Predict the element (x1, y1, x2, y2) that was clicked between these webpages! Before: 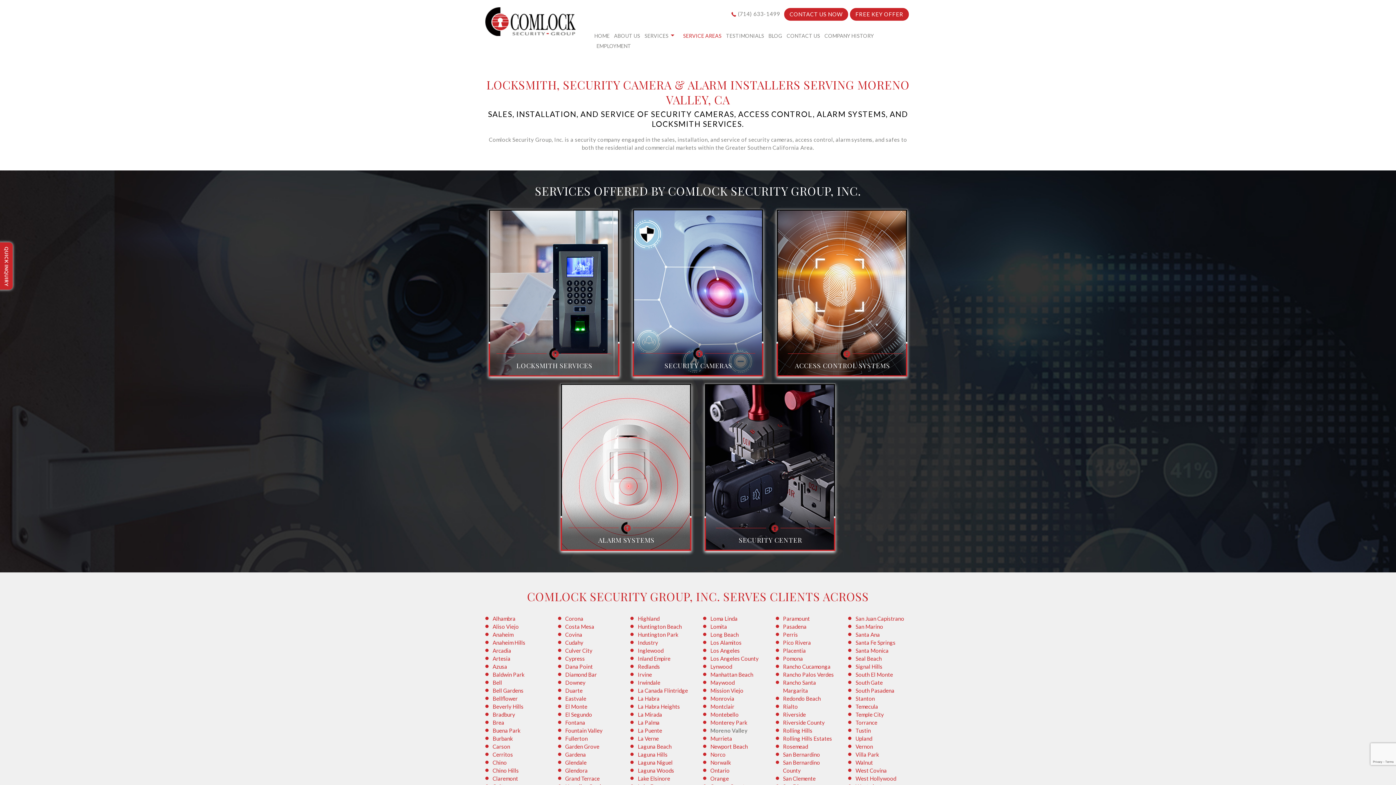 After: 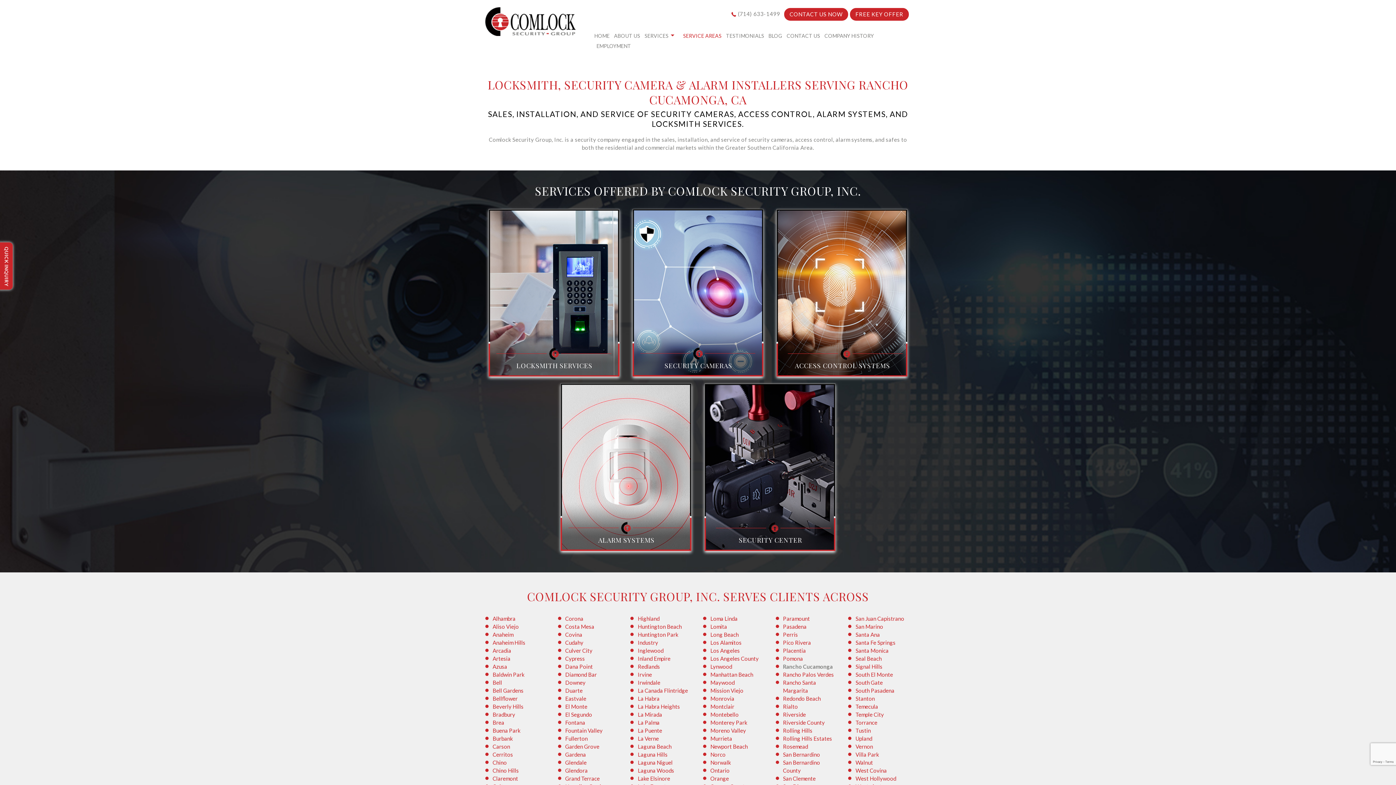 Action: bbox: (783, 663, 830, 670) label: Rancho Cucamonga